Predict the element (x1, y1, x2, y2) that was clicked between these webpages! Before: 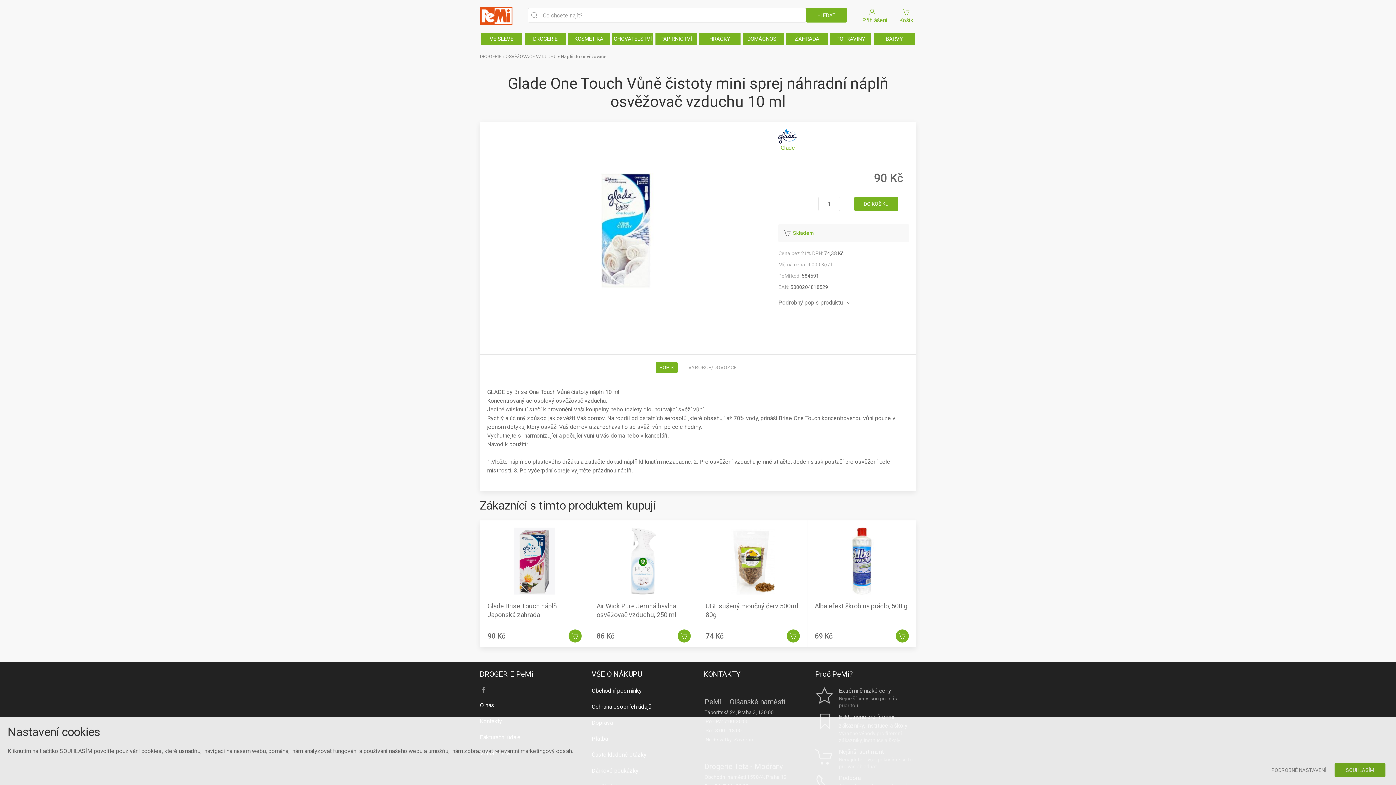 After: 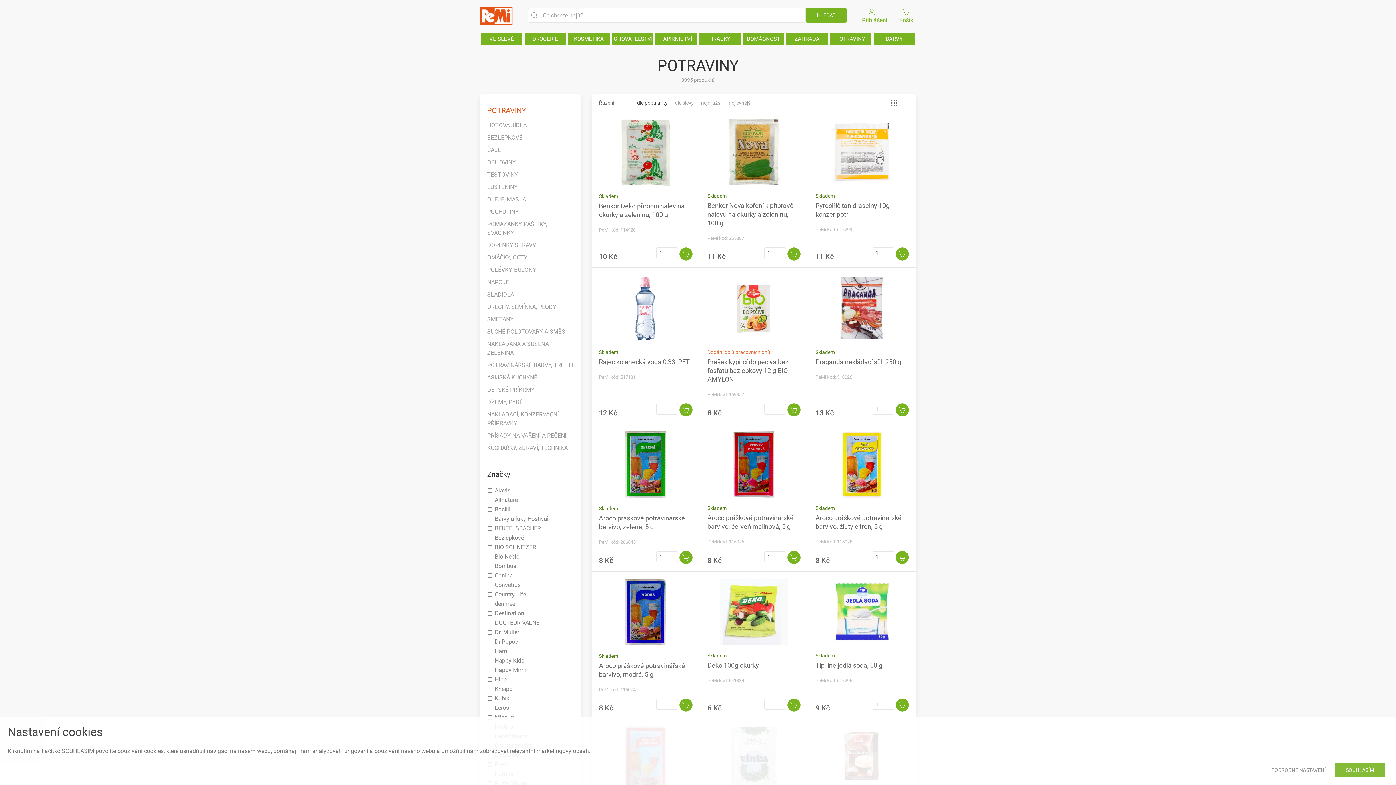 Action: label: POTRAVINY bbox: (830, 33, 871, 44)